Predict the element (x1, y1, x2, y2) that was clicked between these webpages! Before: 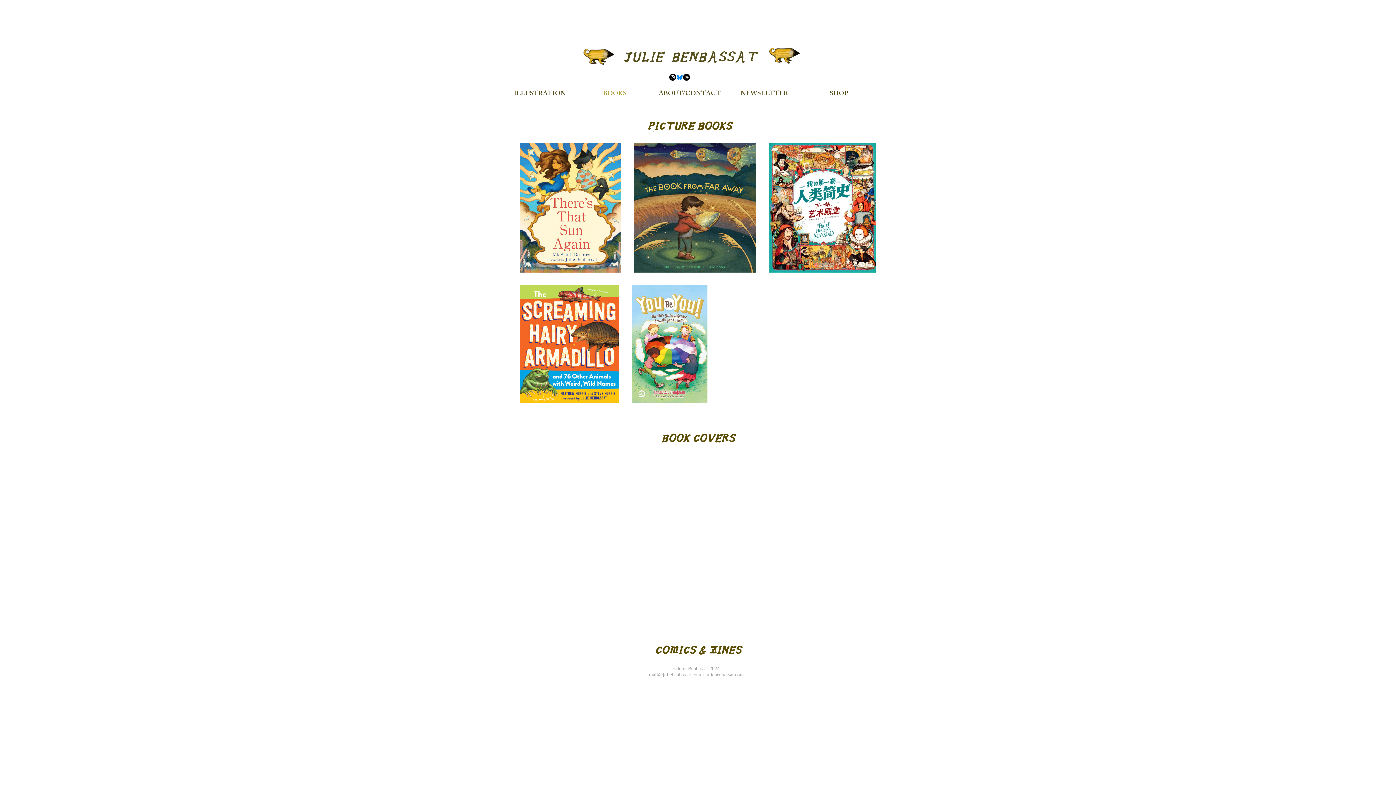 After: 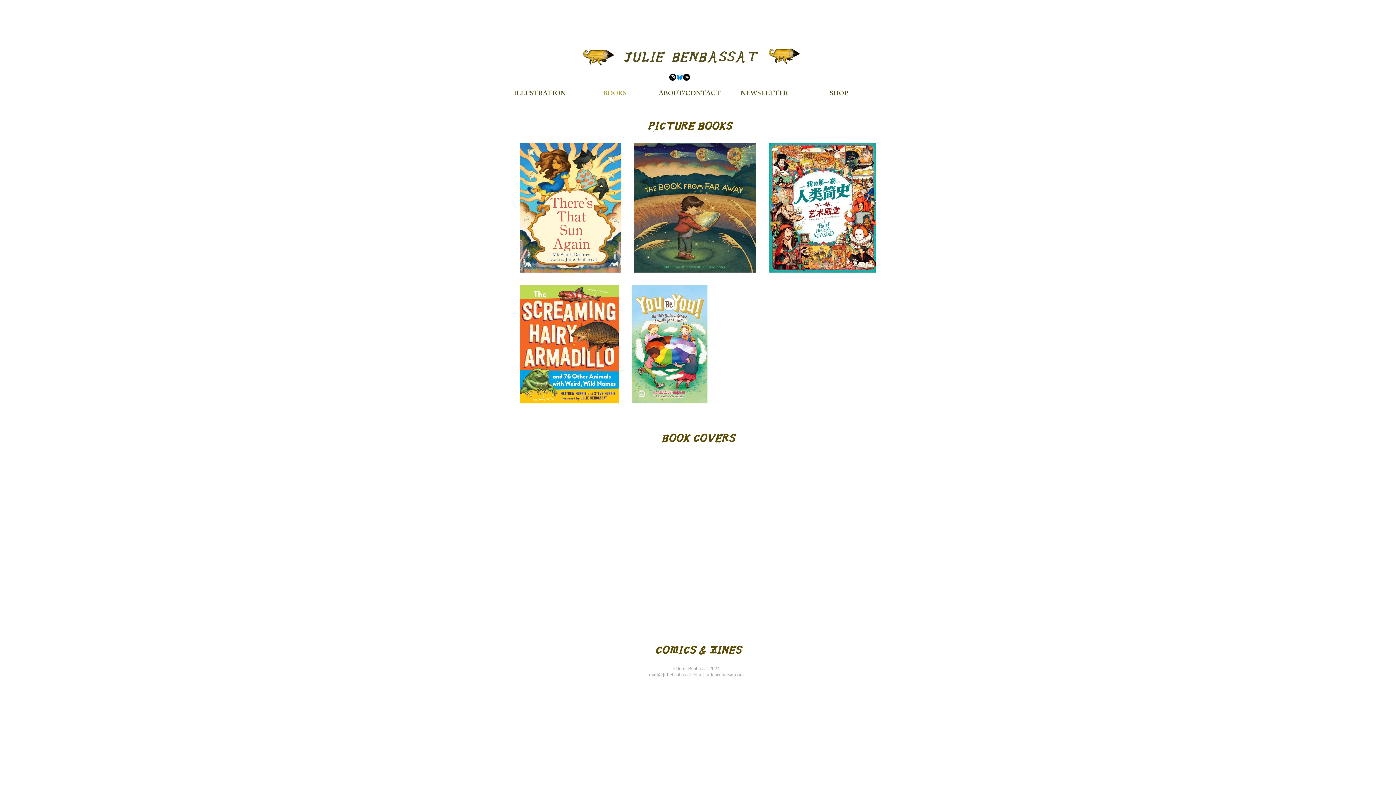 Action: bbox: (669, 73, 676, 80)